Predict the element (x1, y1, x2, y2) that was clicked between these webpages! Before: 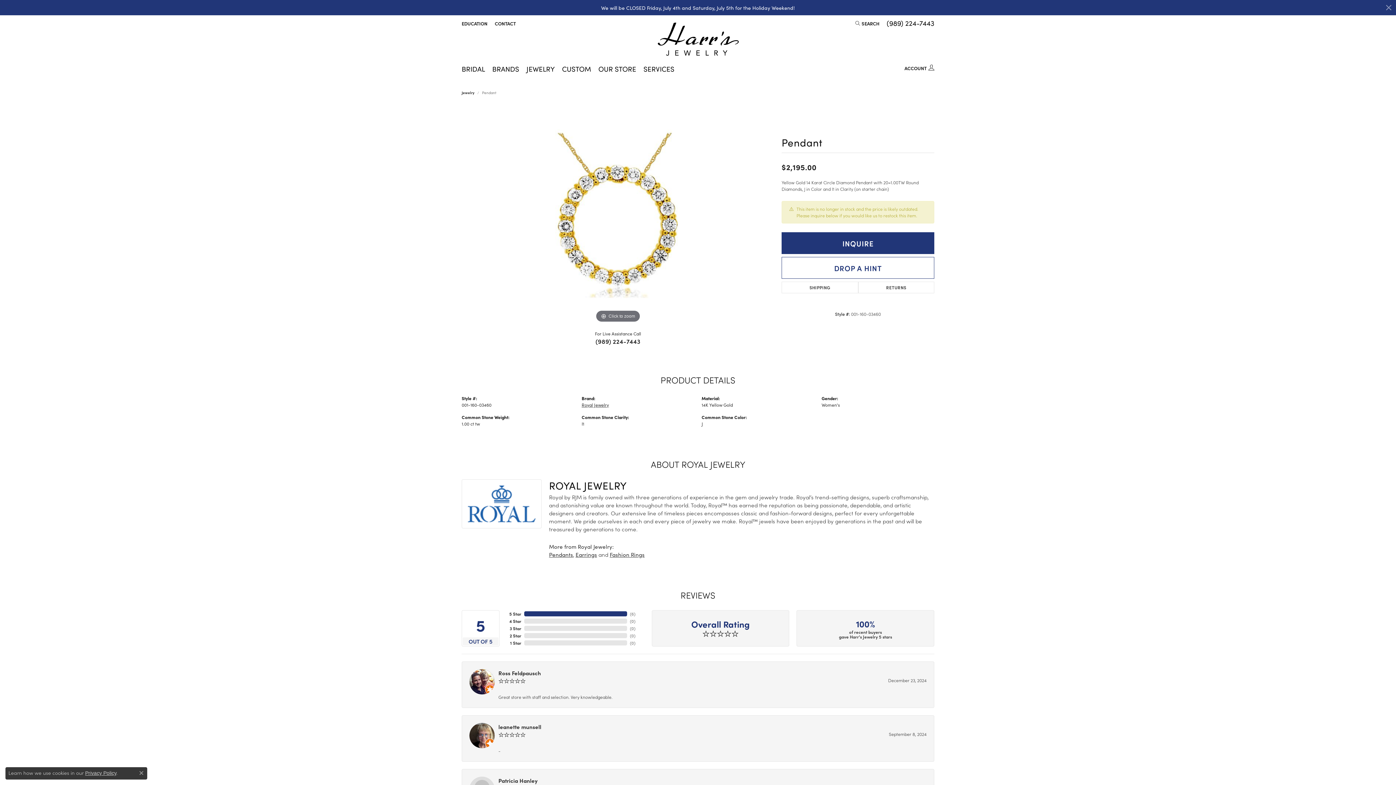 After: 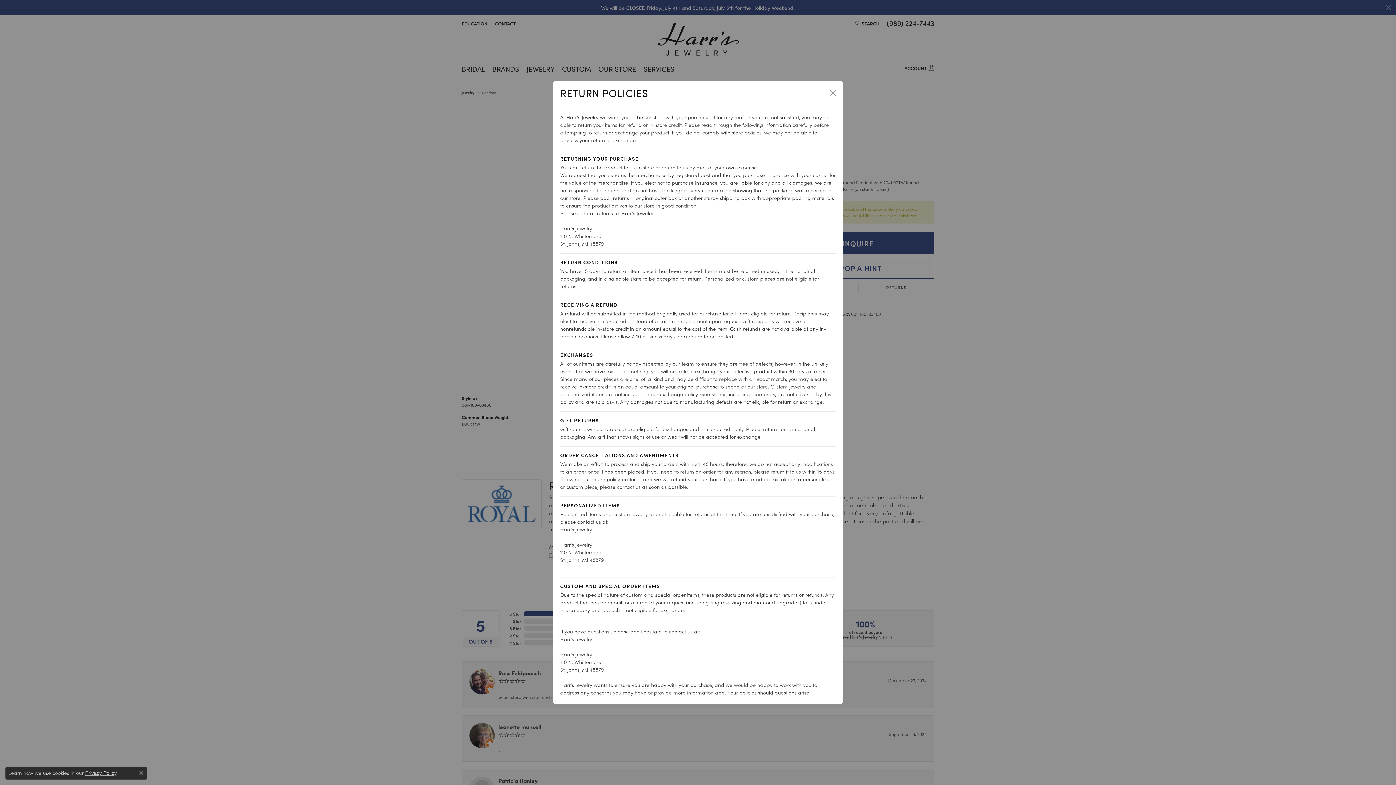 Action: label: RETURNS bbox: (858, 281, 934, 293)